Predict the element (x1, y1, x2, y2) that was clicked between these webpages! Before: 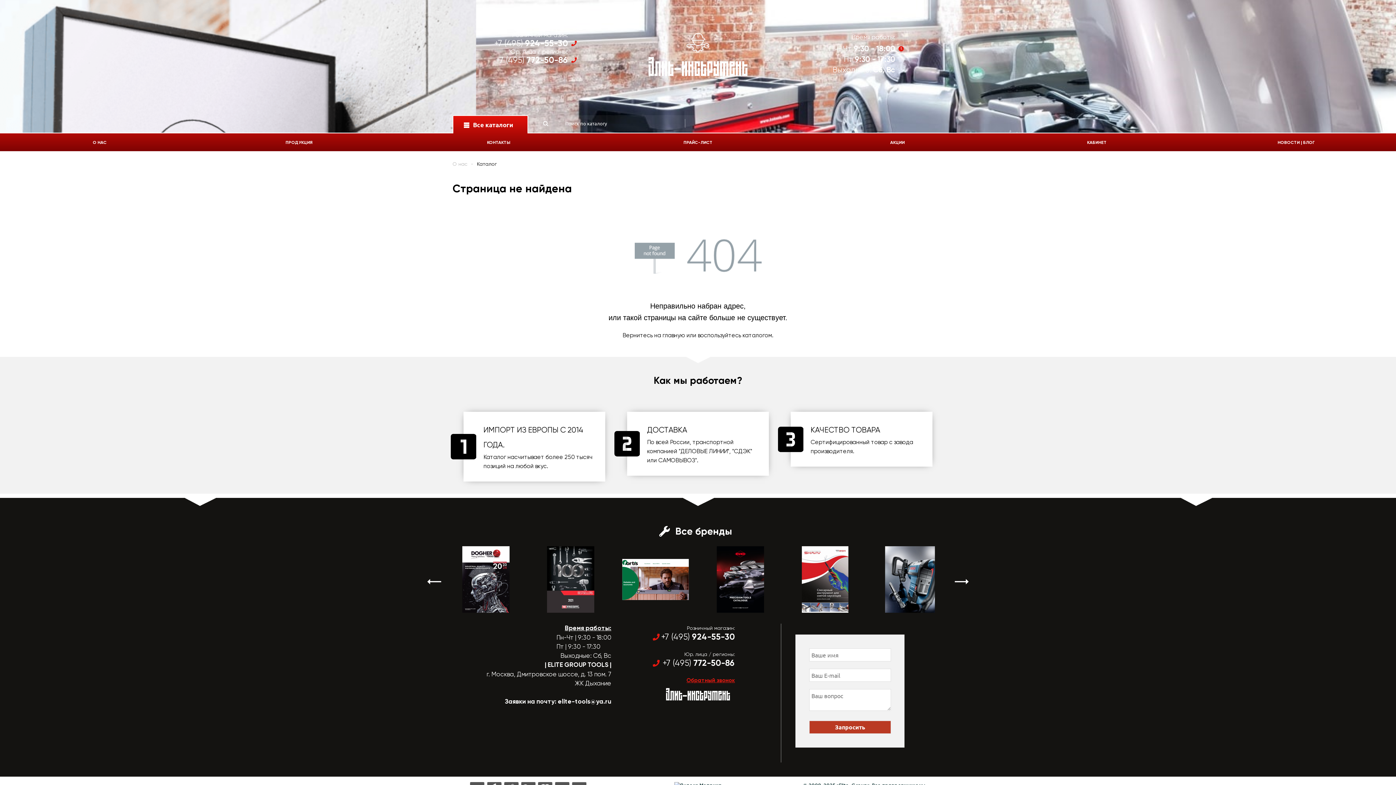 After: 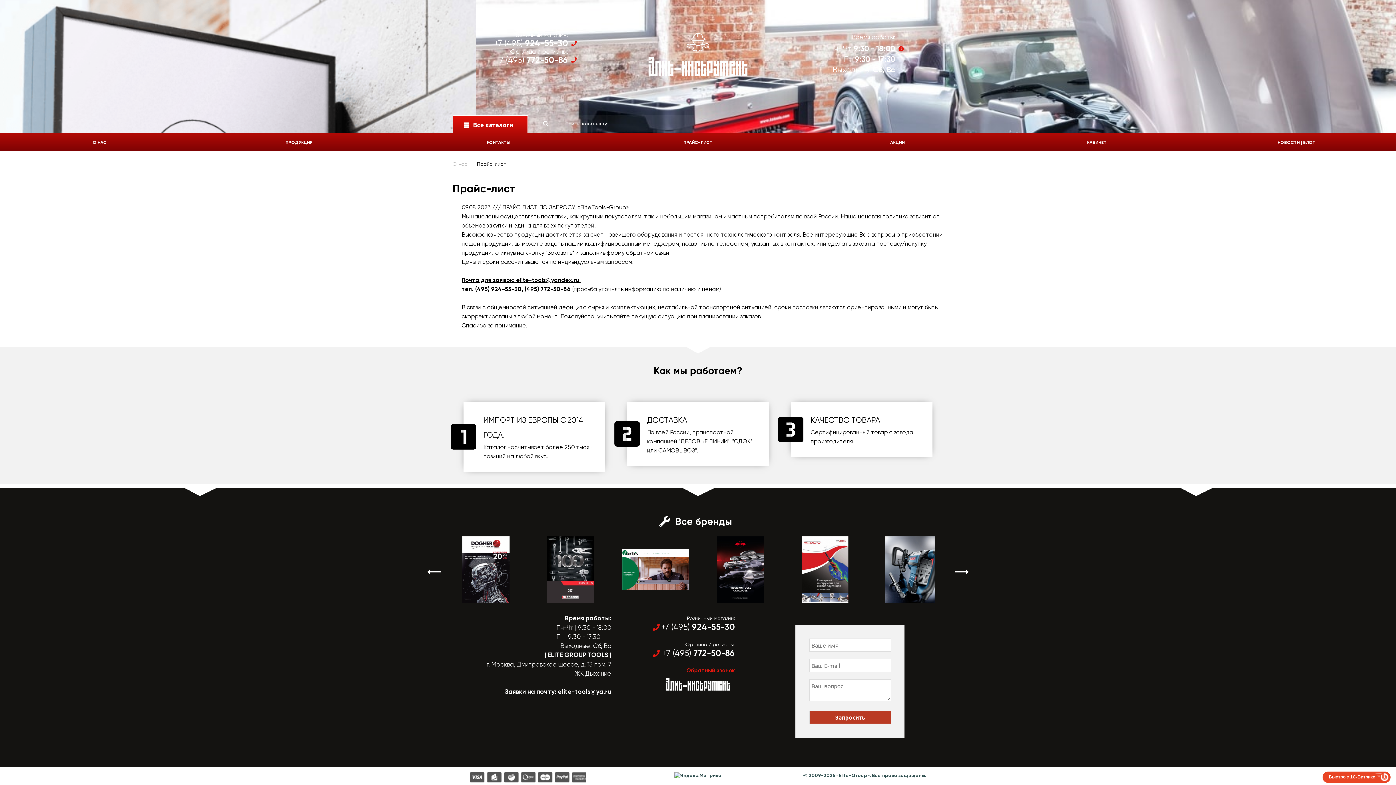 Action: bbox: (598, 135, 797, 150) label: ПРАЙС-ЛИСТ